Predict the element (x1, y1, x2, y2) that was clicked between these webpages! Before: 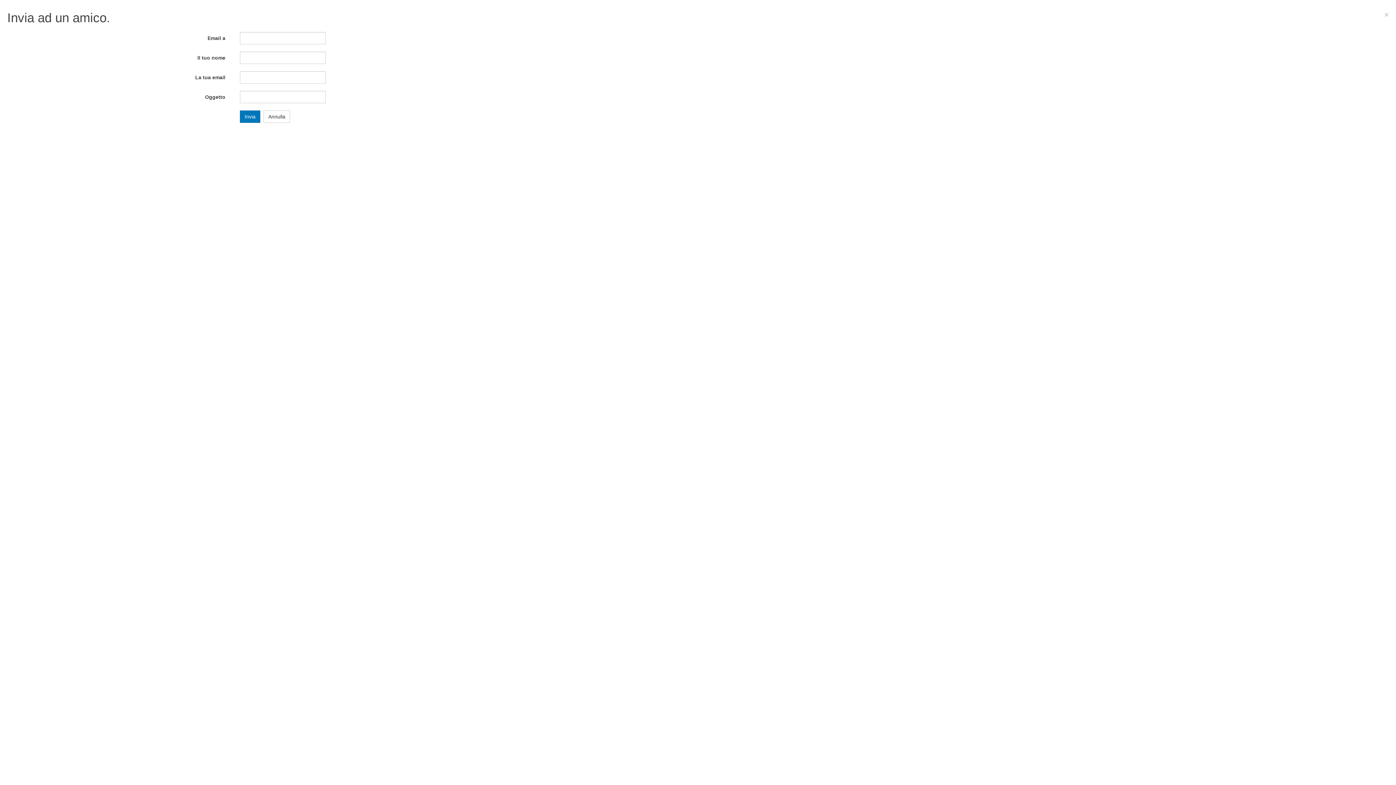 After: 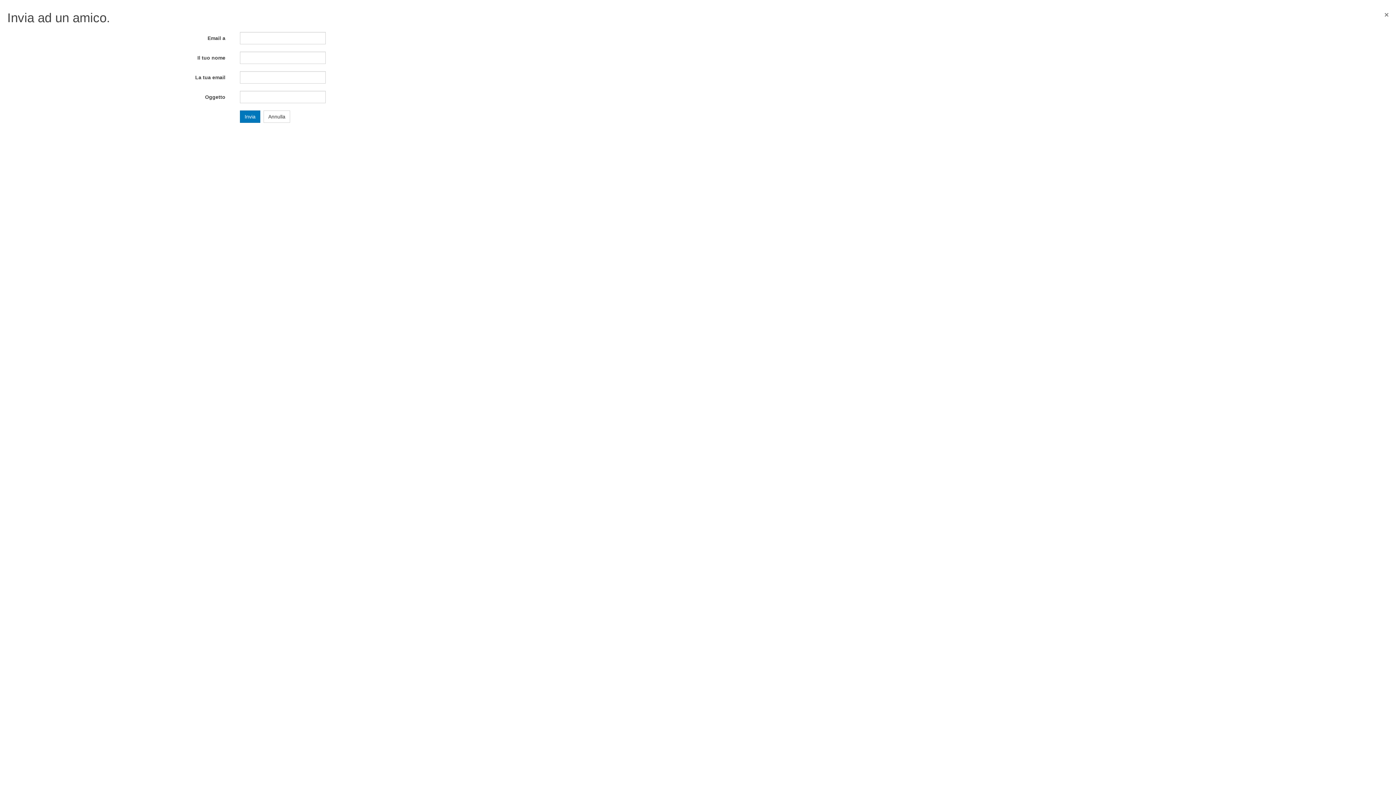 Action: bbox: (1384, 10, 1389, 18) label: ×